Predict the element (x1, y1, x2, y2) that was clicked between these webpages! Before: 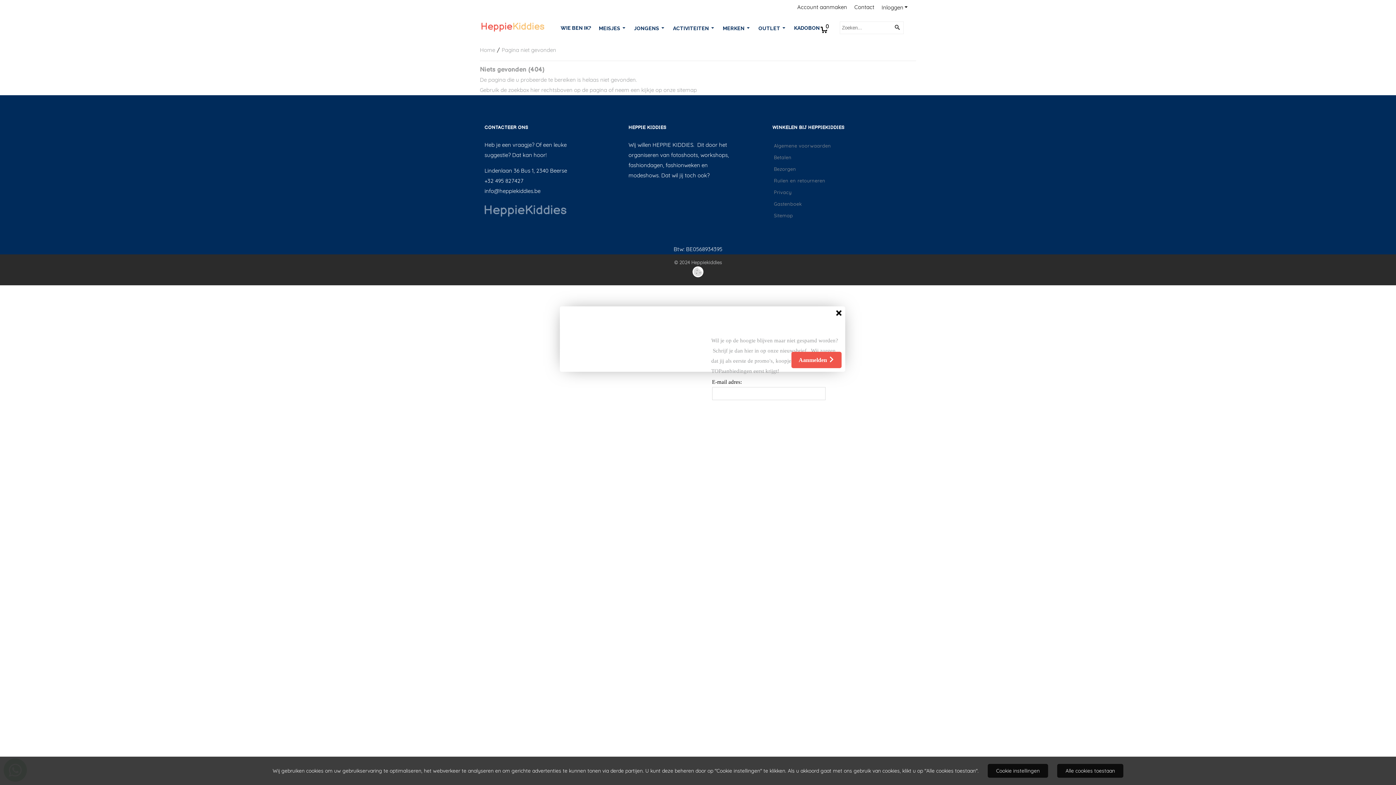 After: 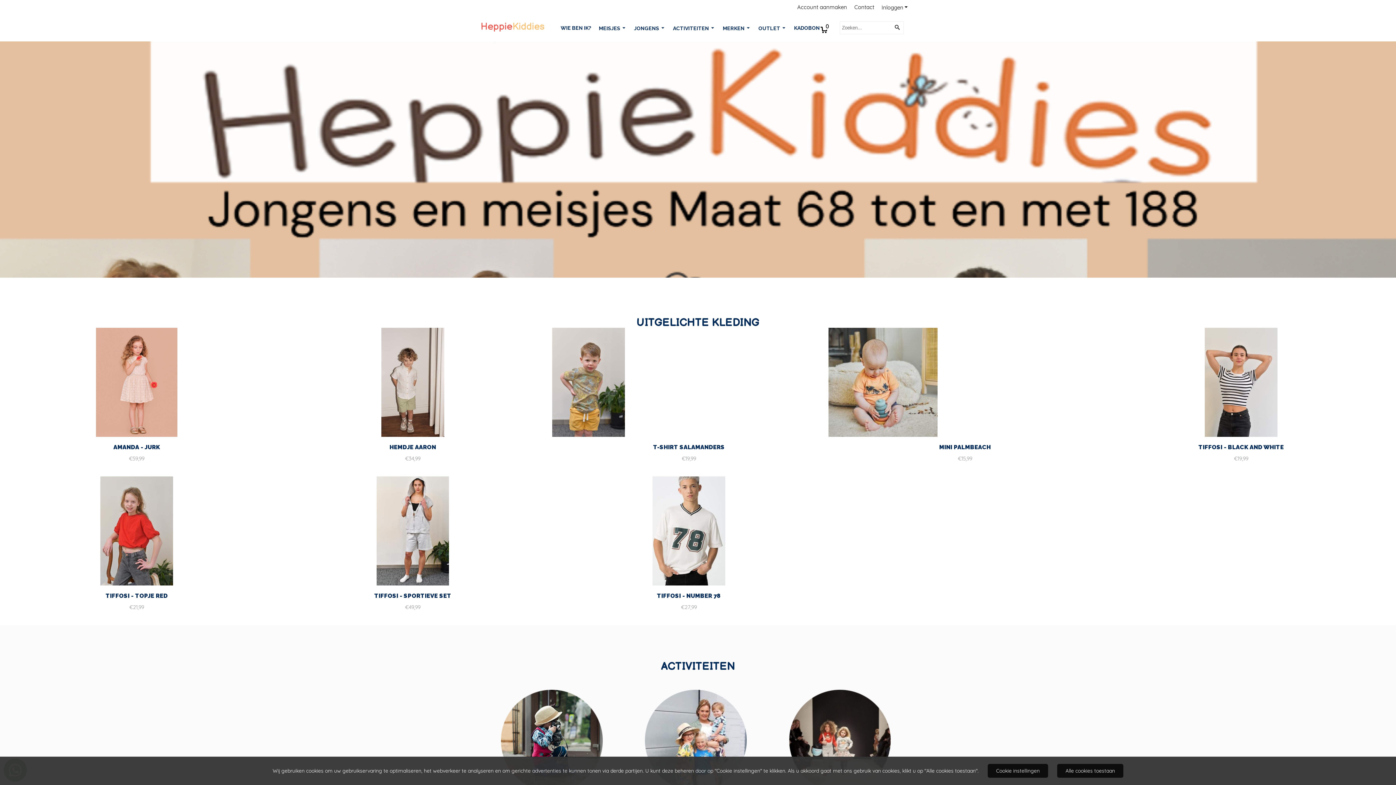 Action: bbox: (480, 16, 545, 23)